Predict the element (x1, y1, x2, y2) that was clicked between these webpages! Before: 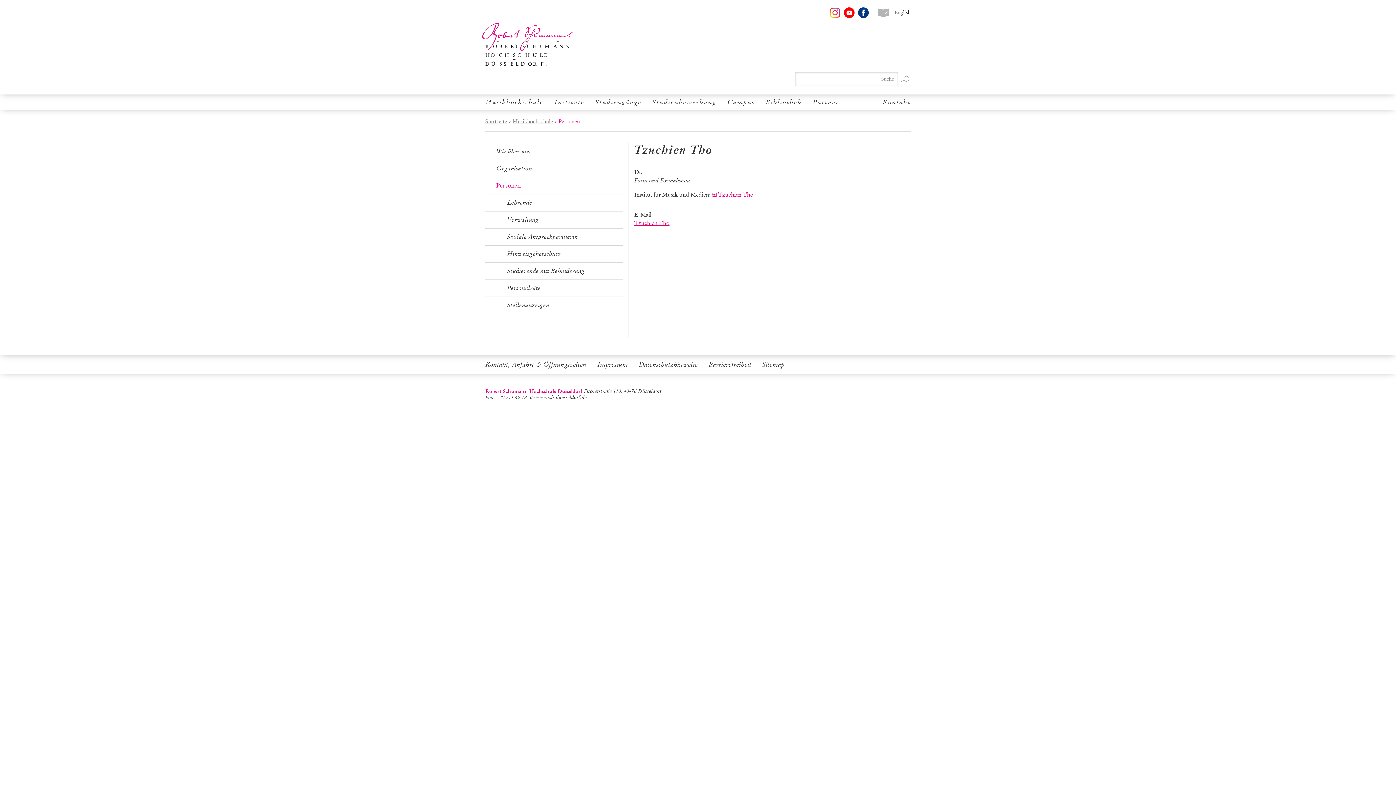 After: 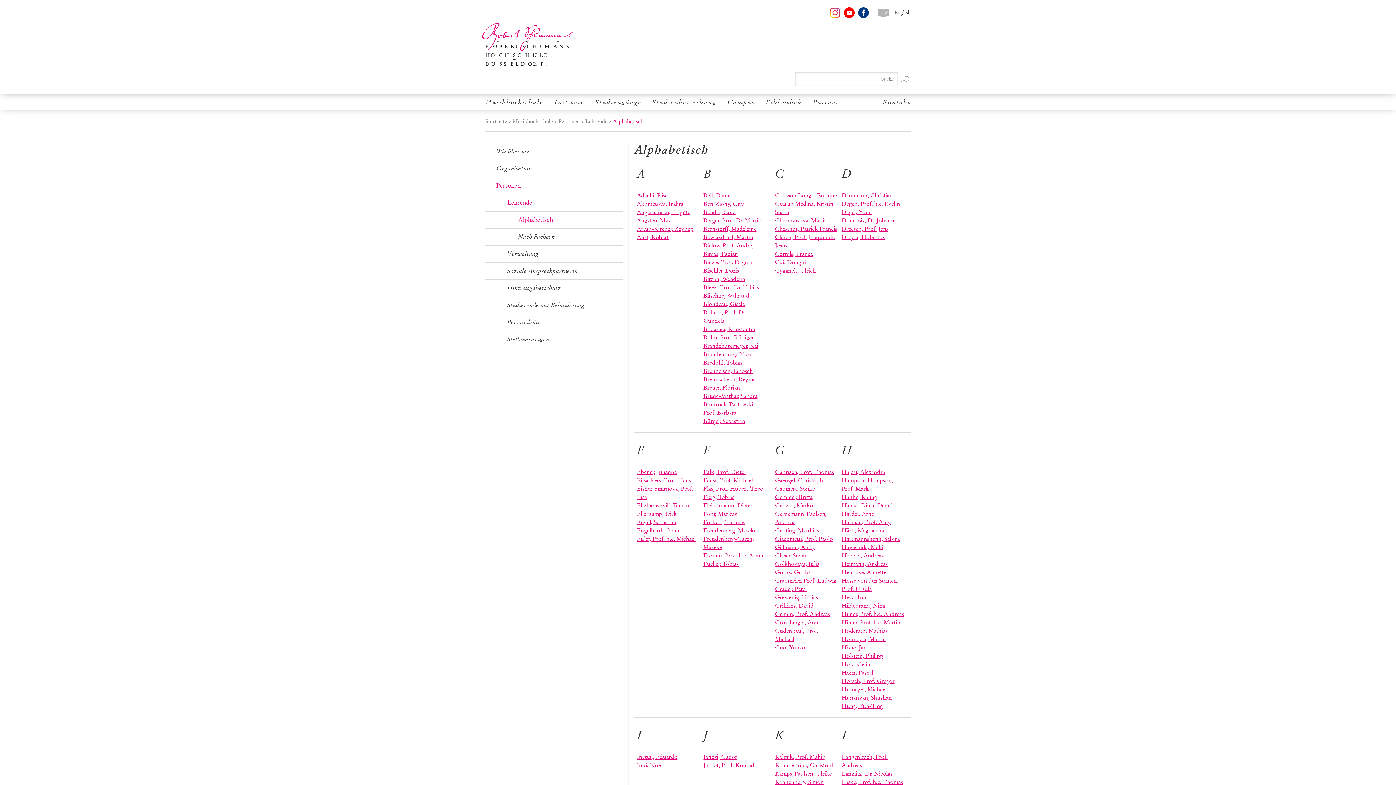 Action: bbox: (496, 177, 520, 194) label: Personen